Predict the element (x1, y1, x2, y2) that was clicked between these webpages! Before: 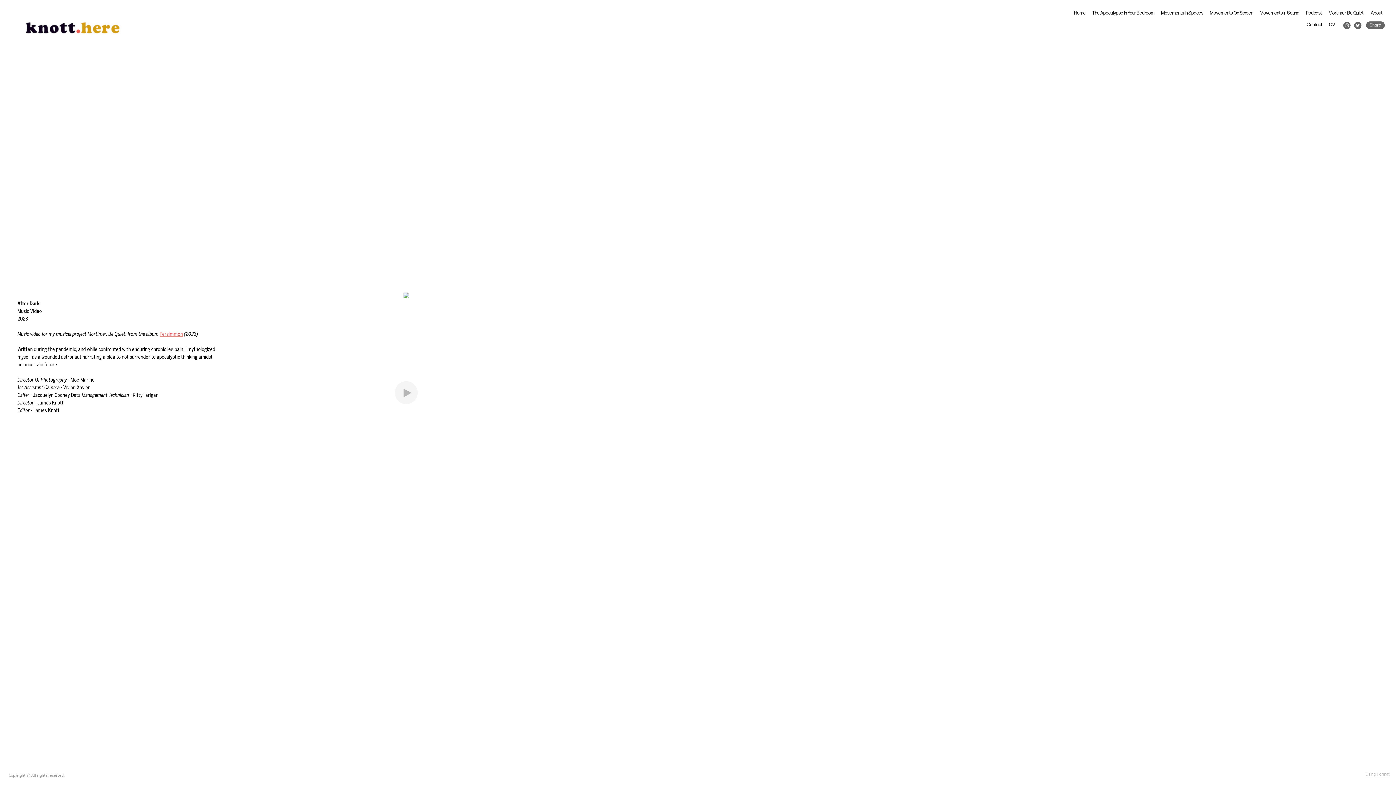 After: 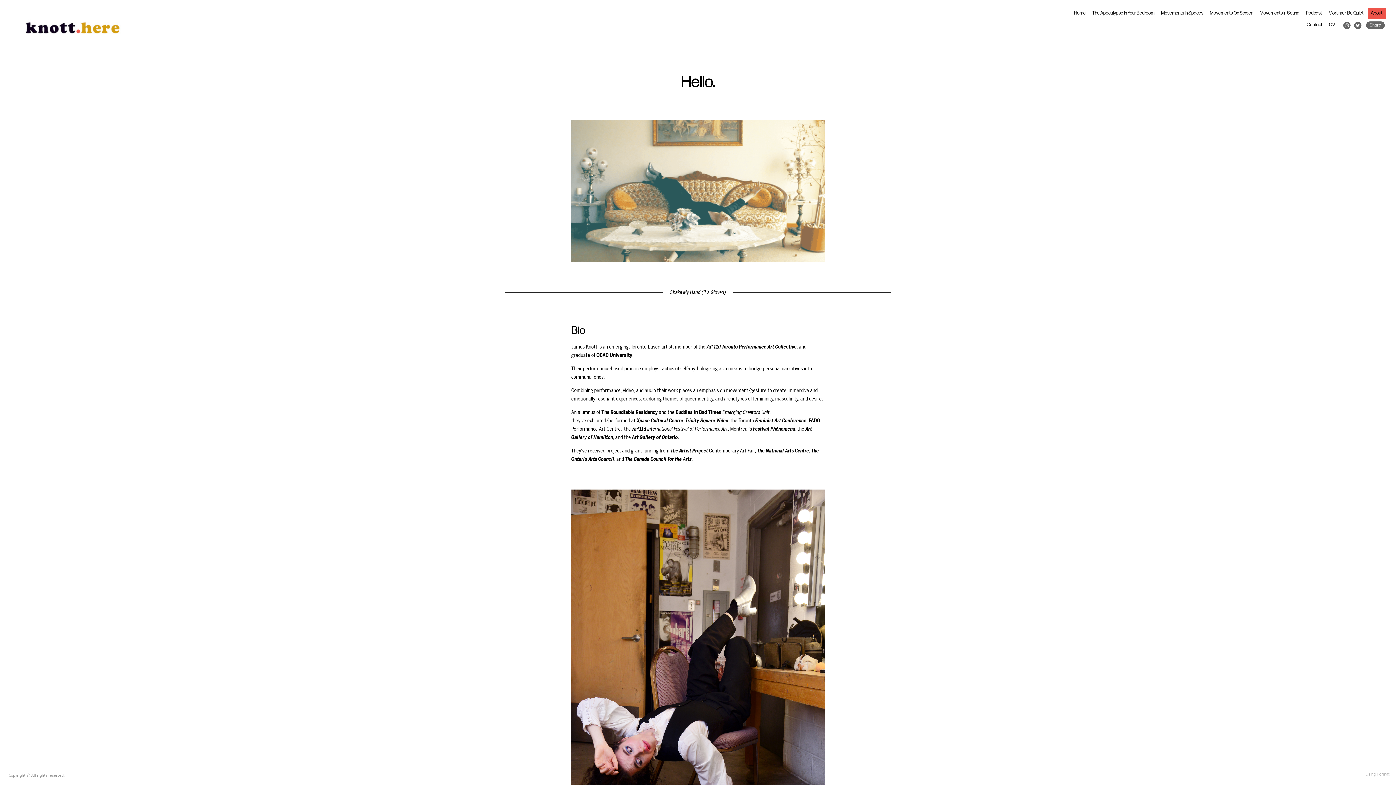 Action: label: About bbox: (1367, 7, 1386, 18)